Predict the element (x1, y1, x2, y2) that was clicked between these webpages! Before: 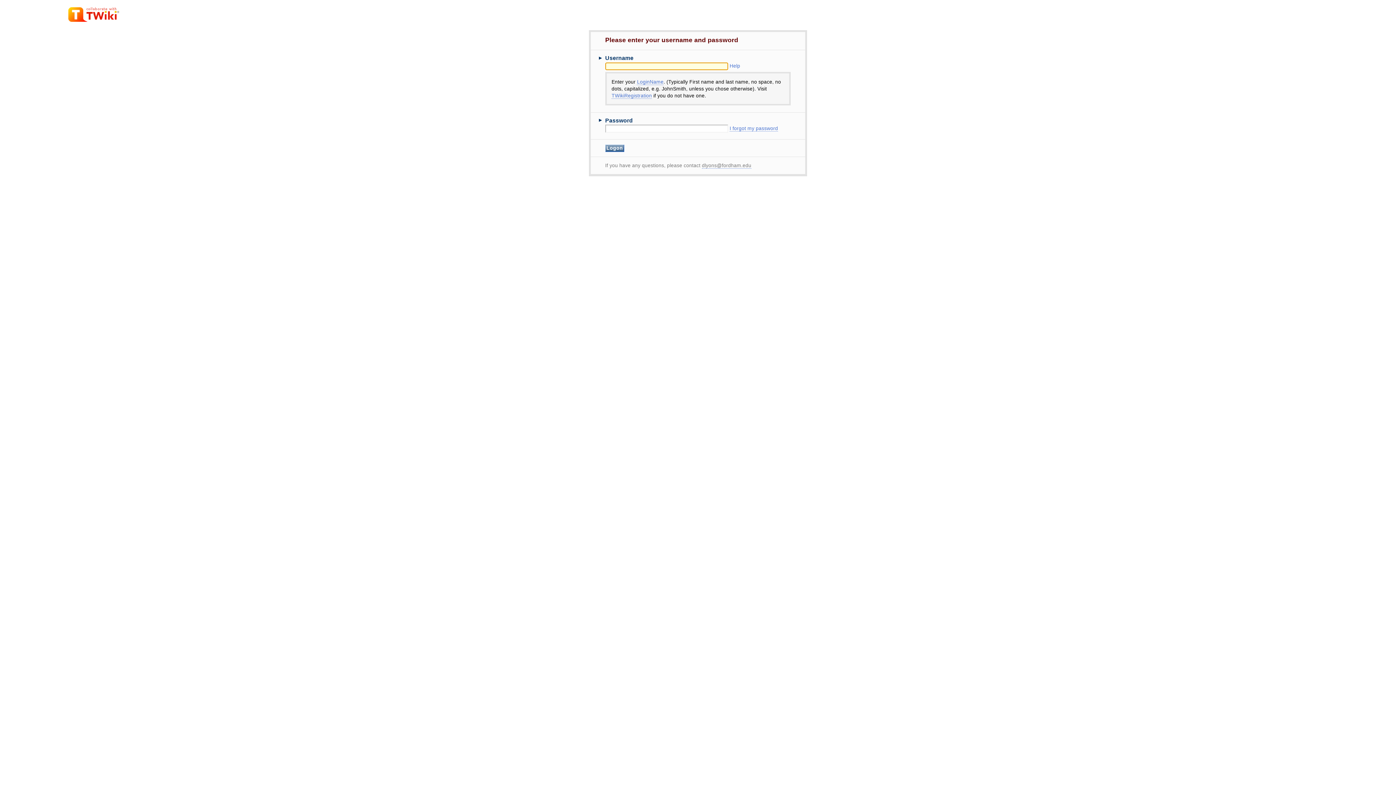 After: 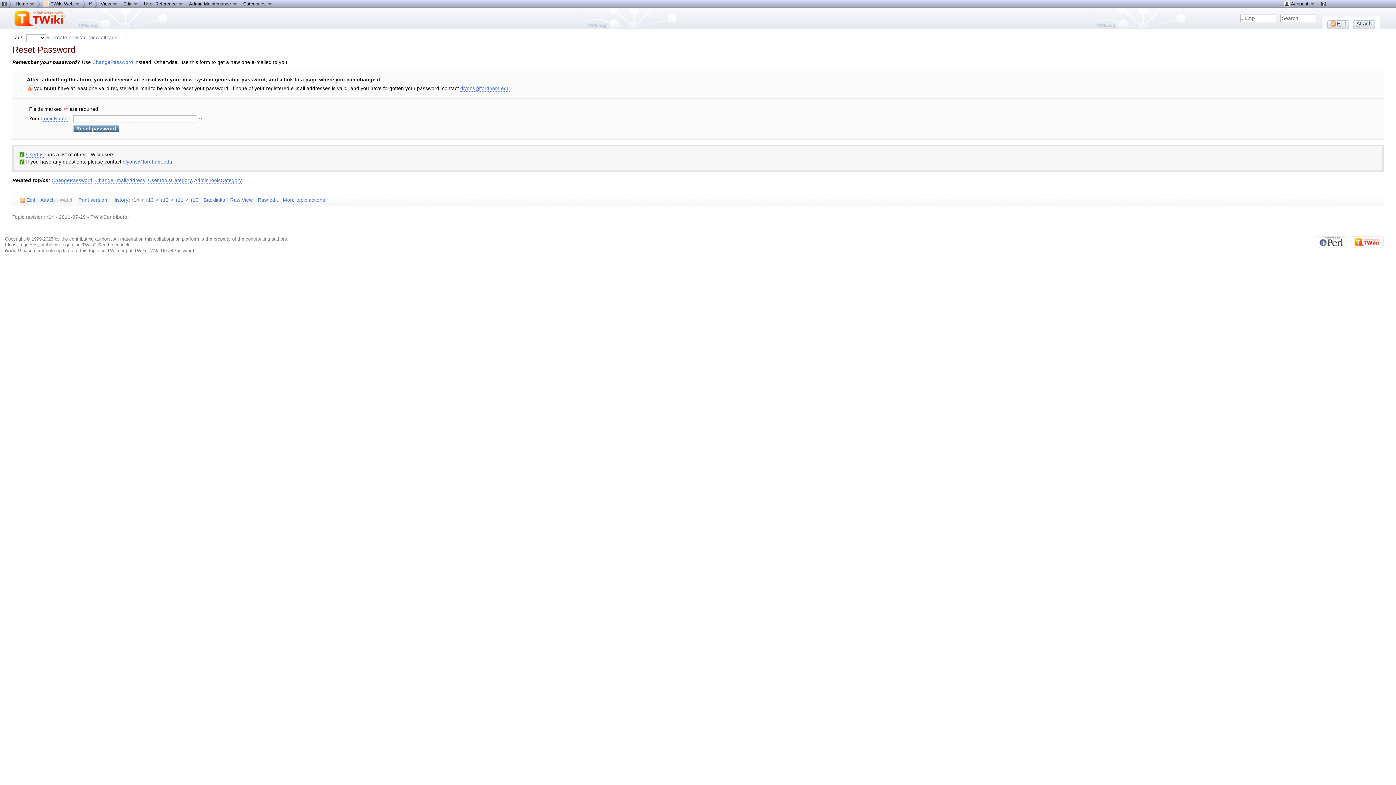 Action: label: I forgot my password bbox: (729, 125, 778, 131)